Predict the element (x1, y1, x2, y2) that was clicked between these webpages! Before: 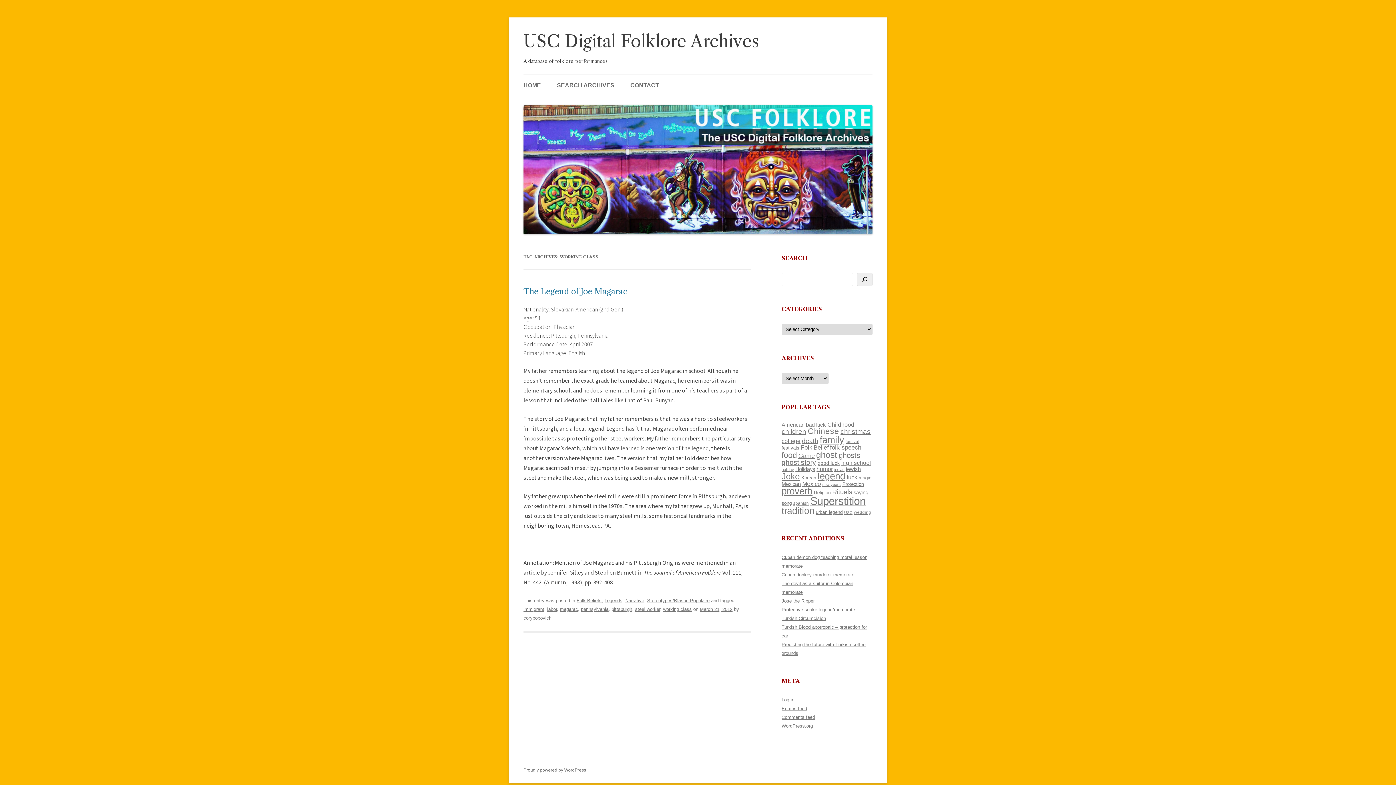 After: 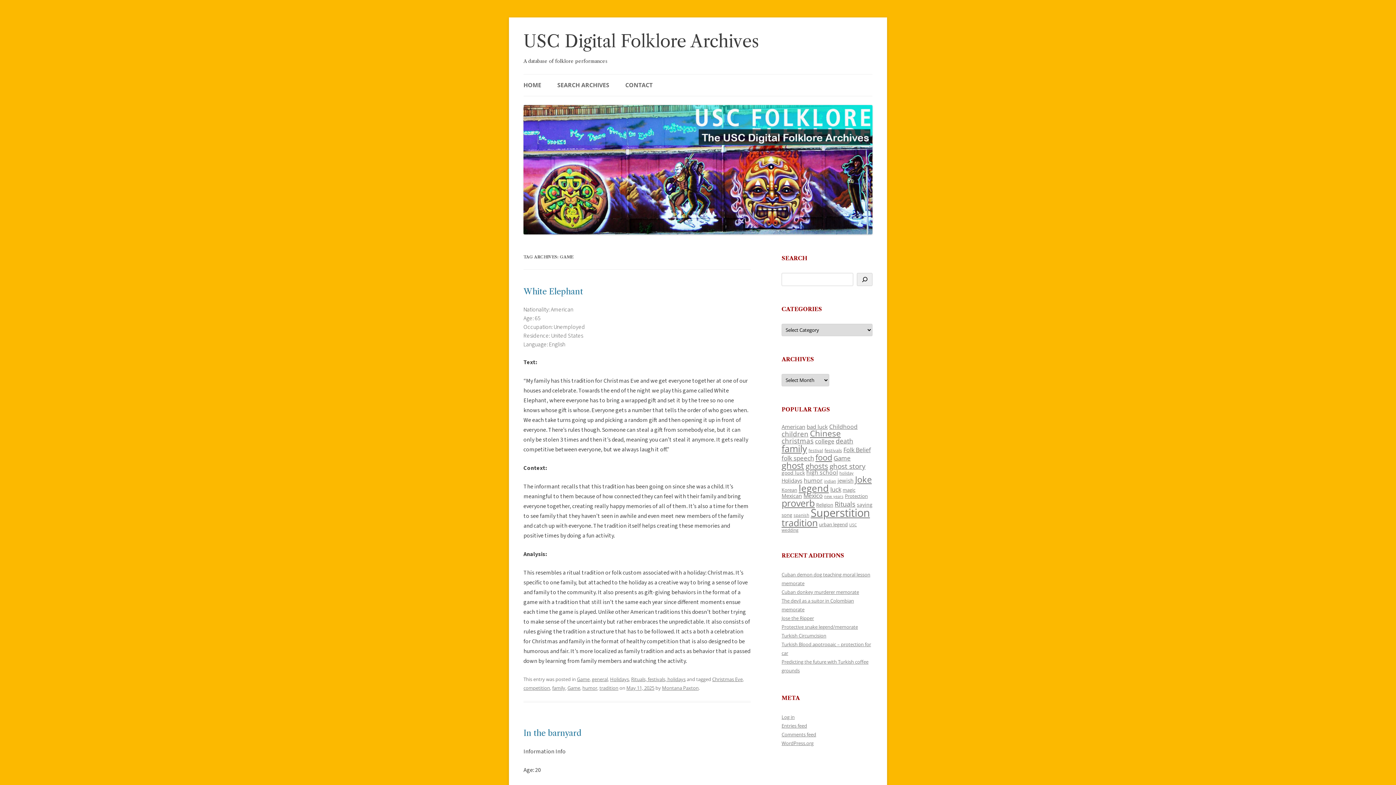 Action: bbox: (798, 452, 814, 459) label: Game (175 items)